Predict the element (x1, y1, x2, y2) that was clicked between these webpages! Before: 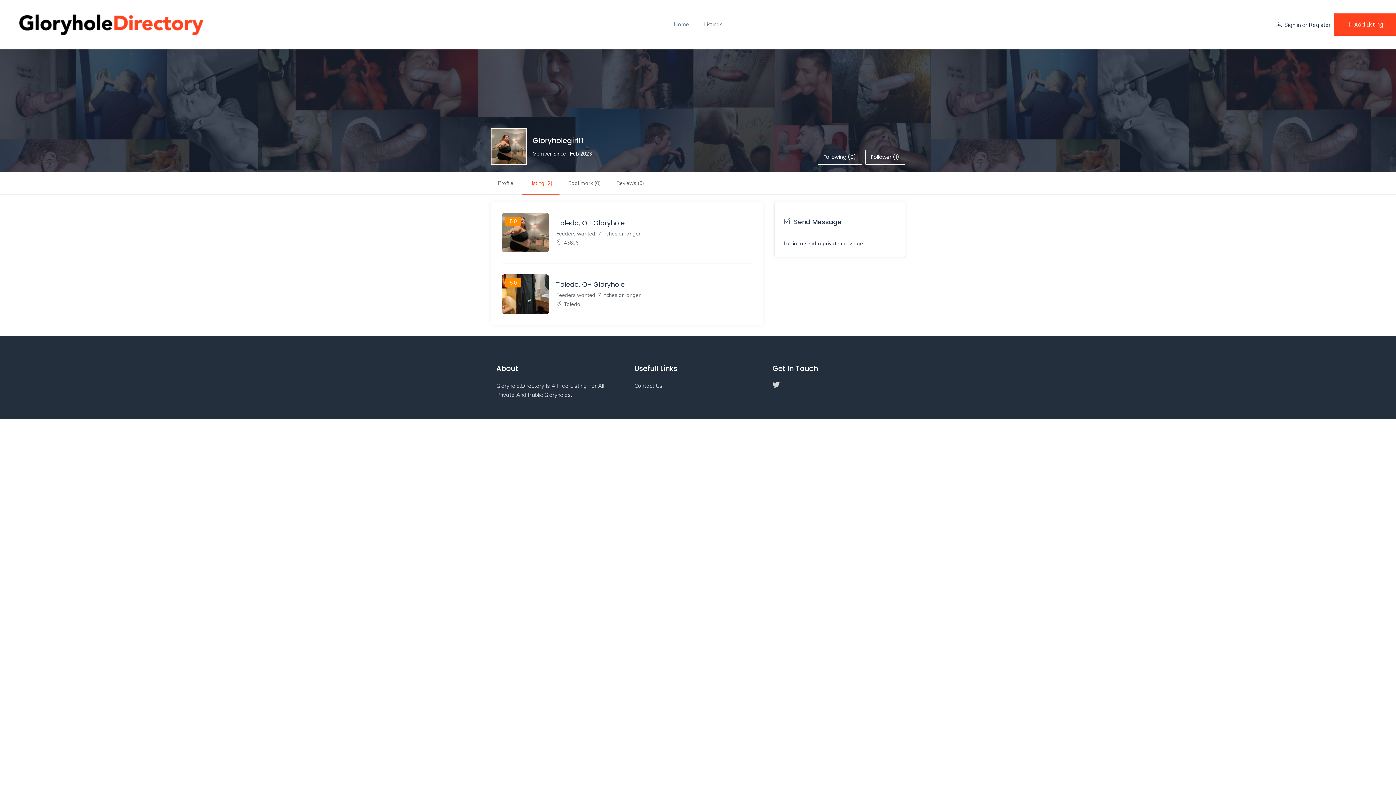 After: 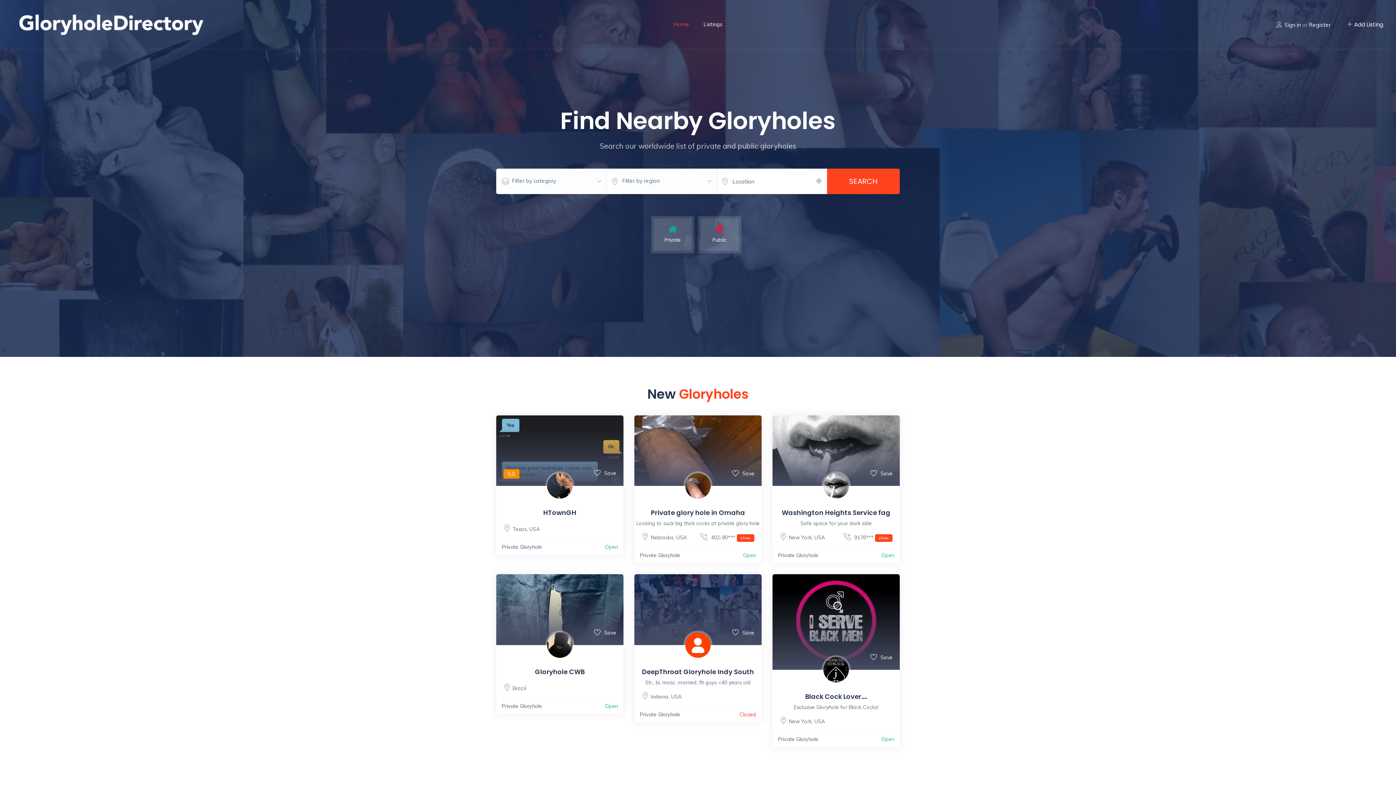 Action: bbox: (14, 0, 207, 49)